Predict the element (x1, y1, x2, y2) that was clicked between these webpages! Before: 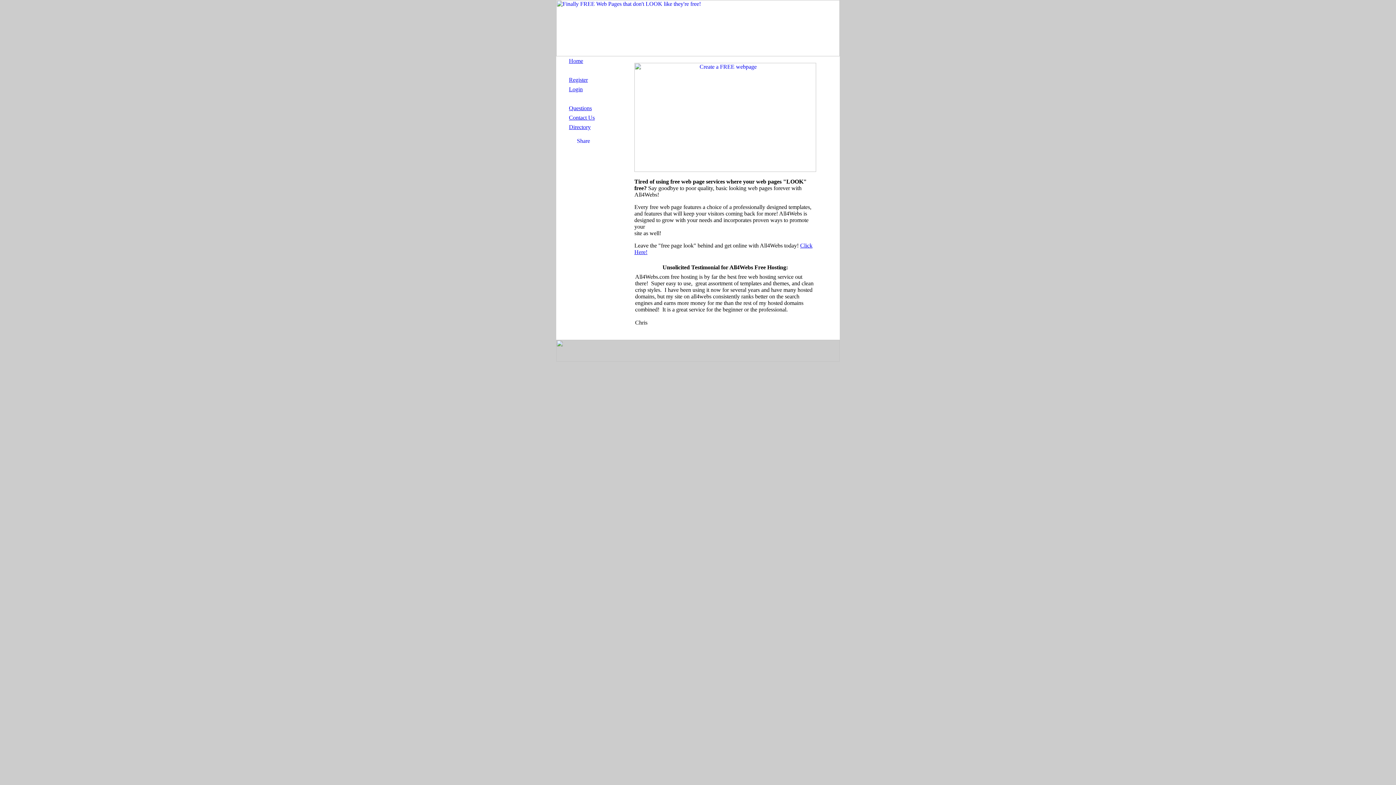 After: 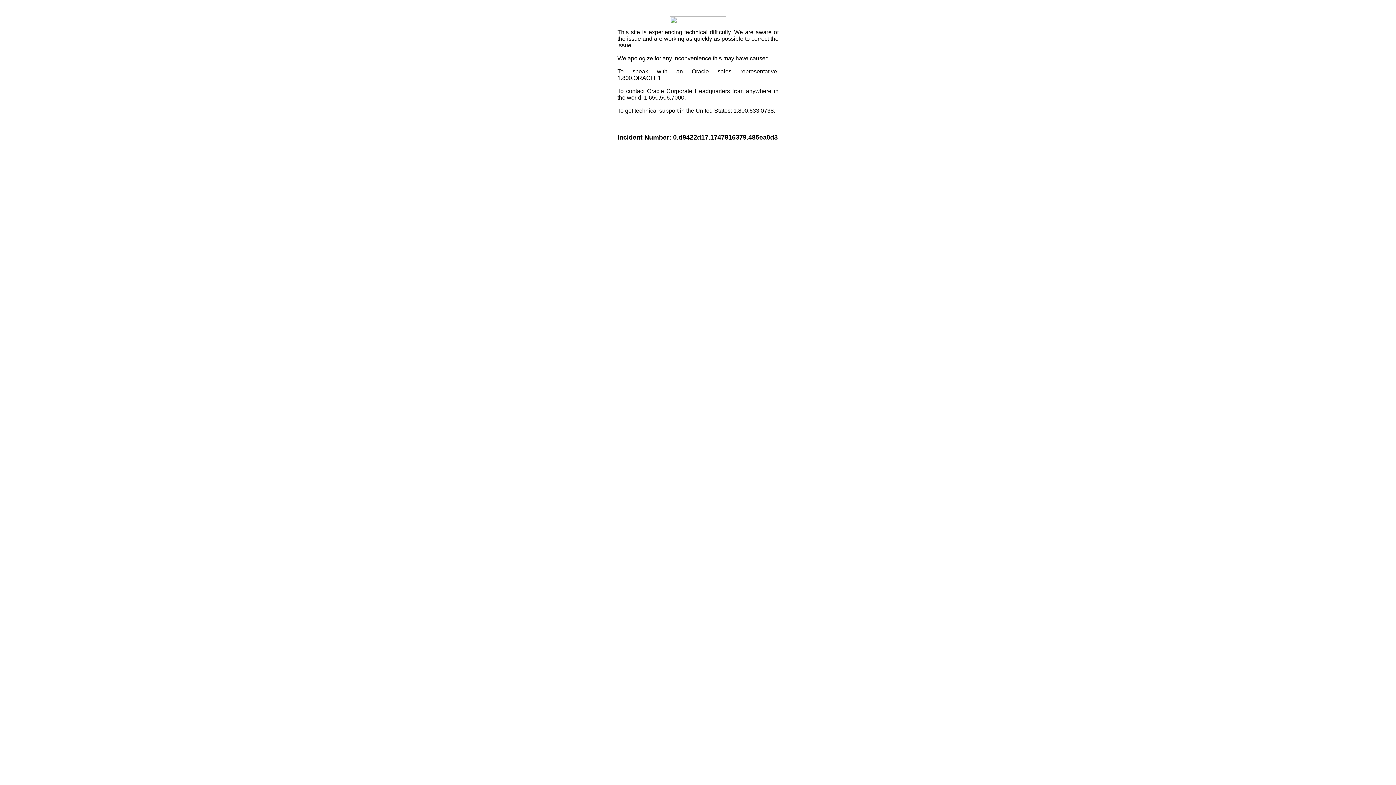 Action: bbox: (560, 138, 606, 144)